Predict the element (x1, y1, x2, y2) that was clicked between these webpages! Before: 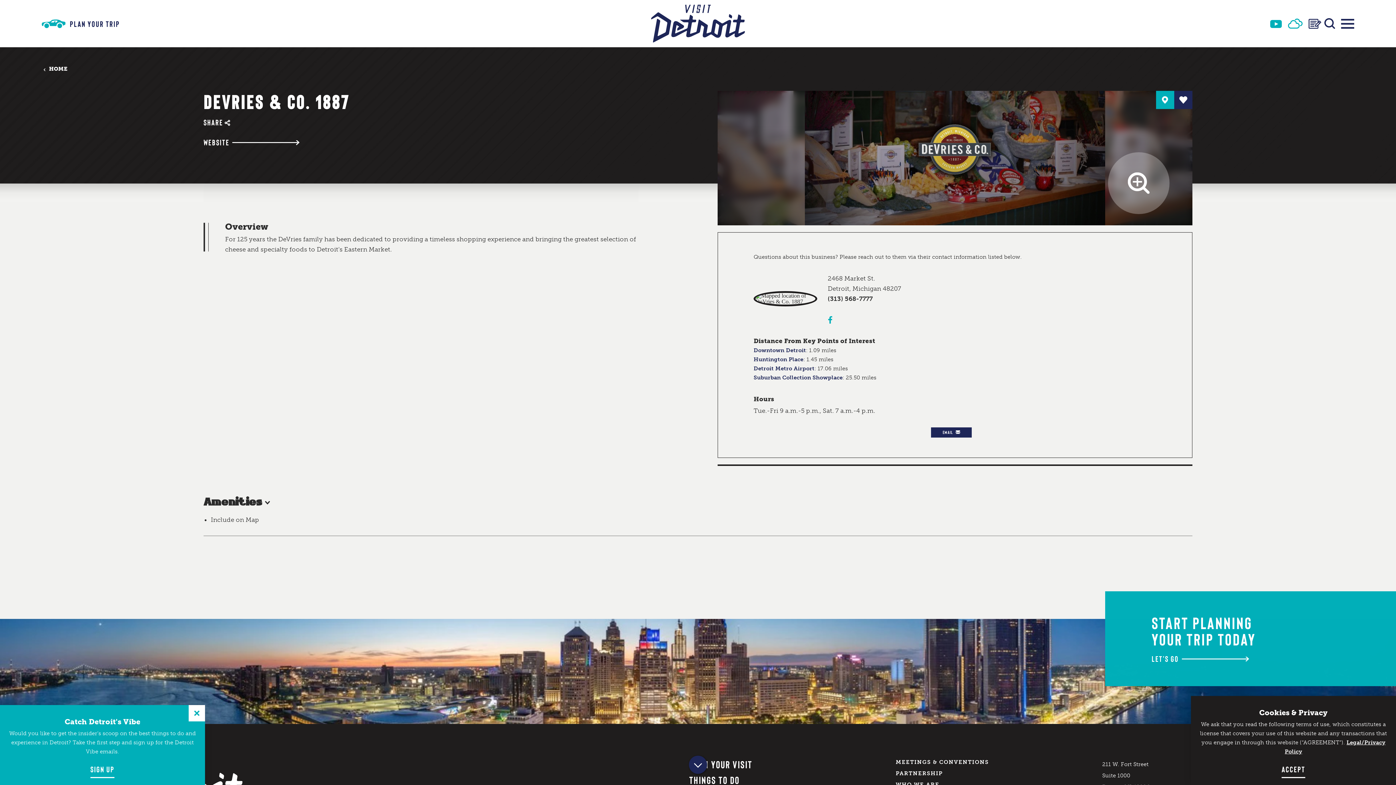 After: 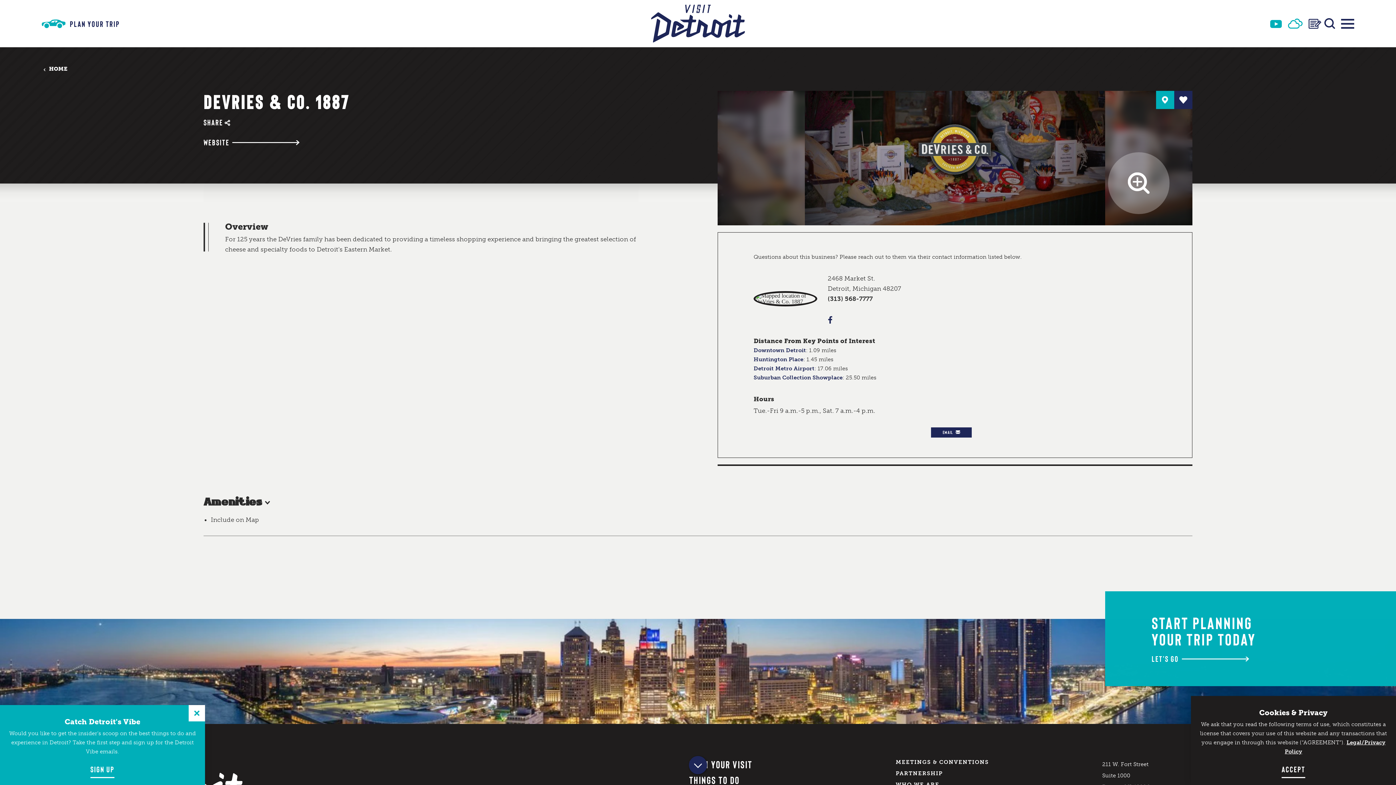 Action: bbox: (827, 315, 832, 324)